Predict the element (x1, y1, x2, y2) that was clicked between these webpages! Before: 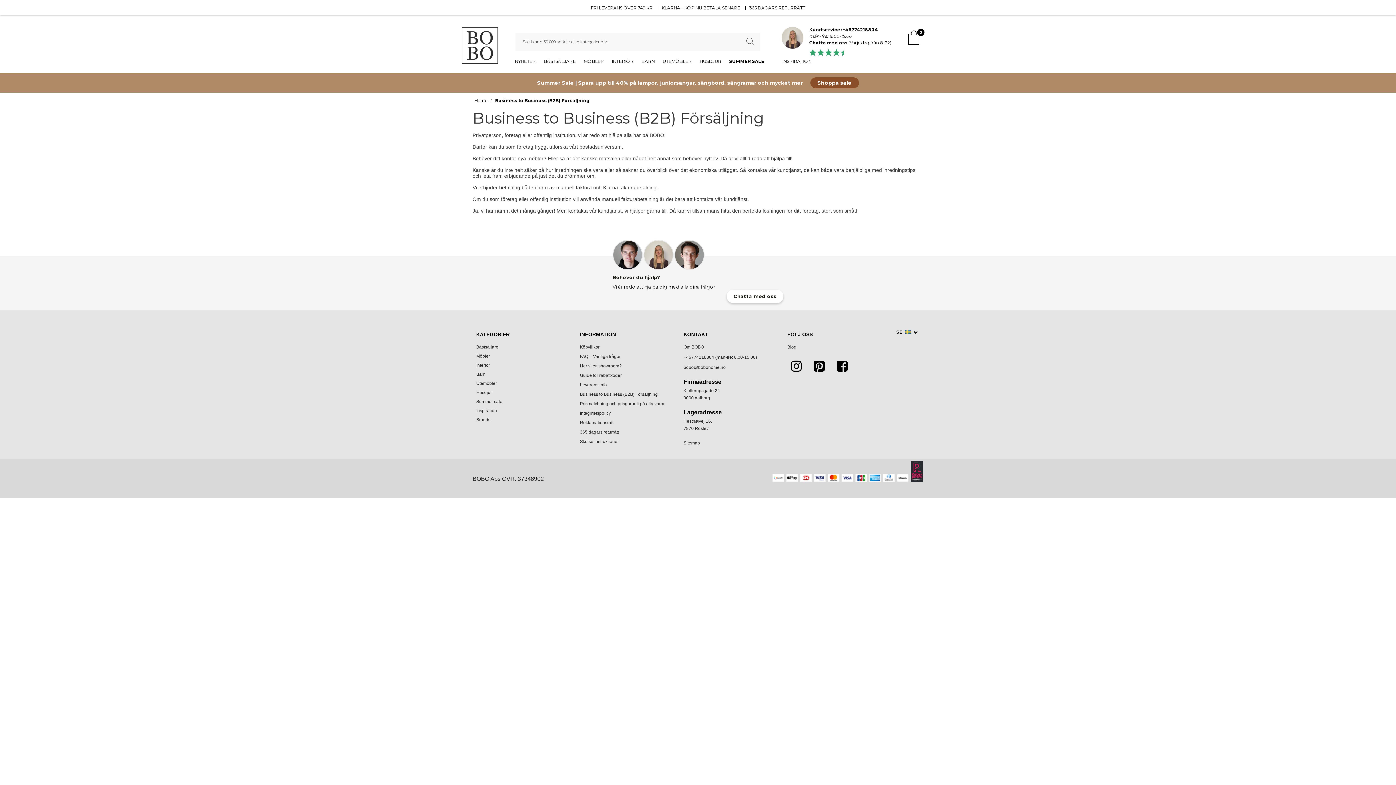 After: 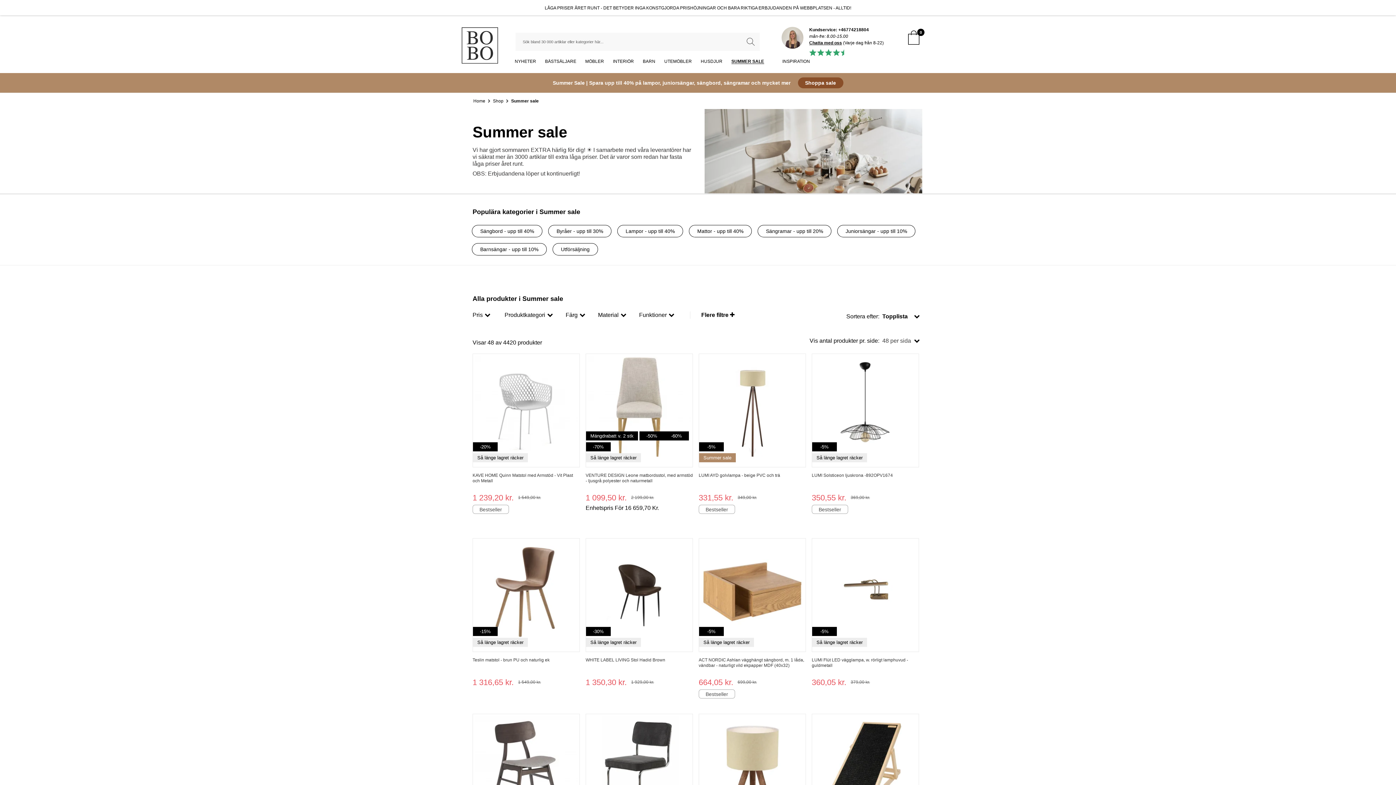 Action: label: Shoppa sale bbox: (810, 77, 859, 88)